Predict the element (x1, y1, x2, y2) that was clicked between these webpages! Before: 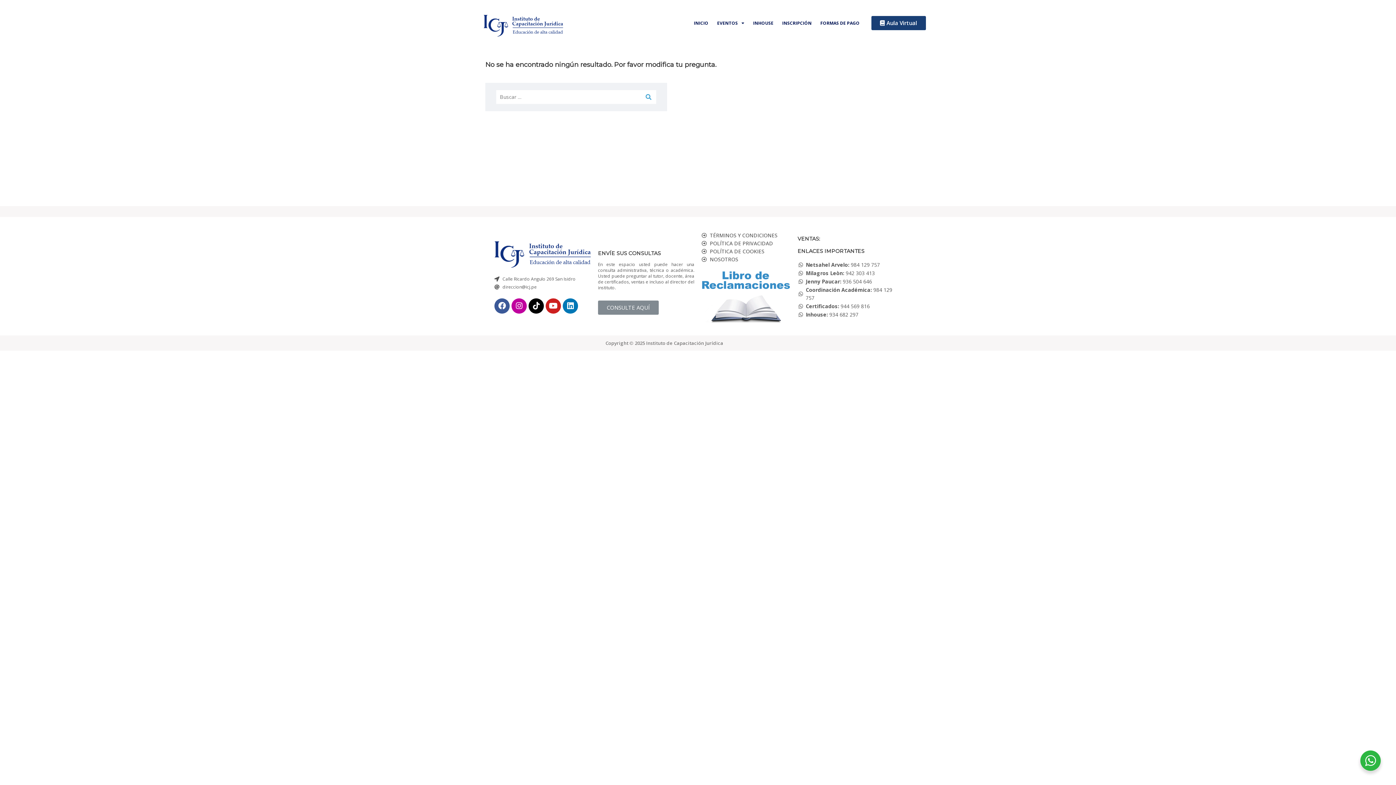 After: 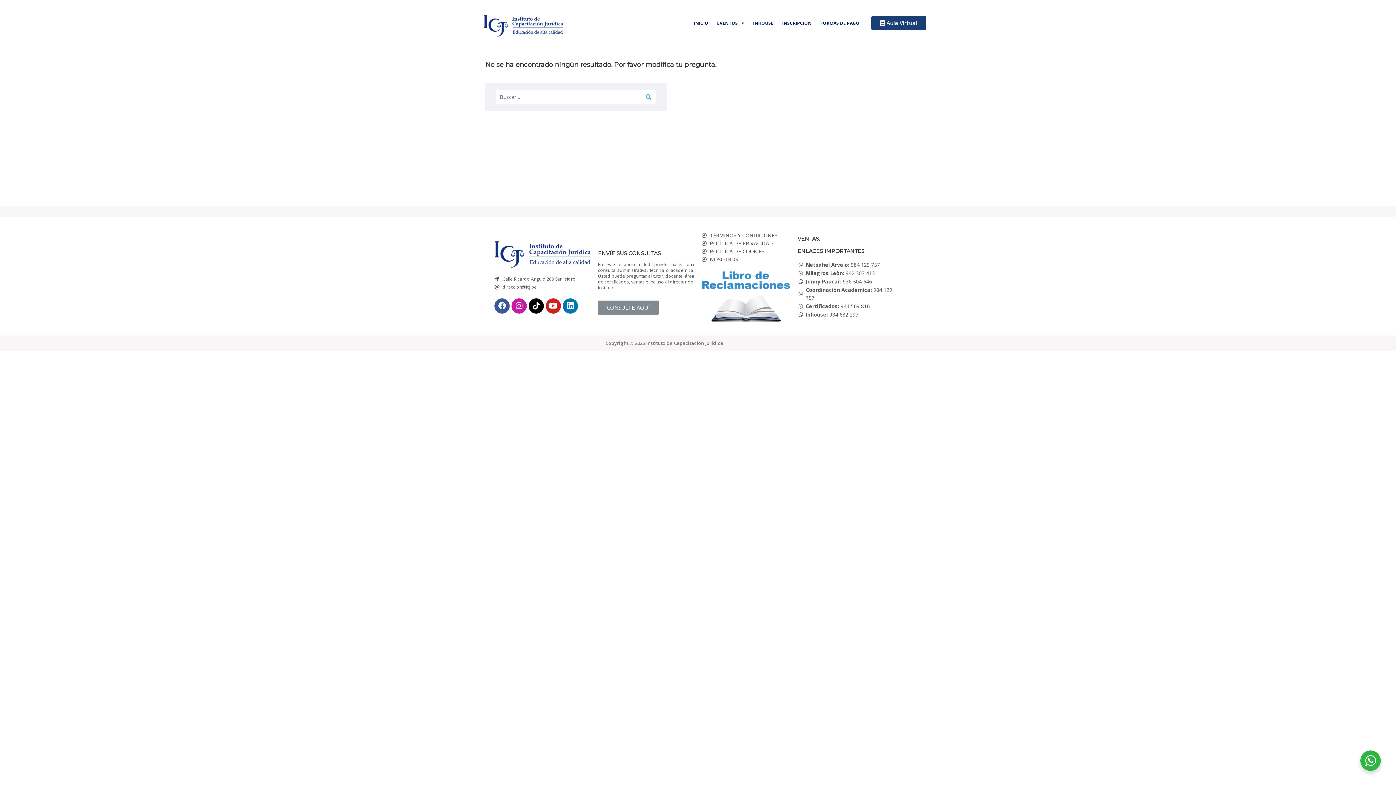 Action: label: Instagram bbox: (511, 298, 526, 313)